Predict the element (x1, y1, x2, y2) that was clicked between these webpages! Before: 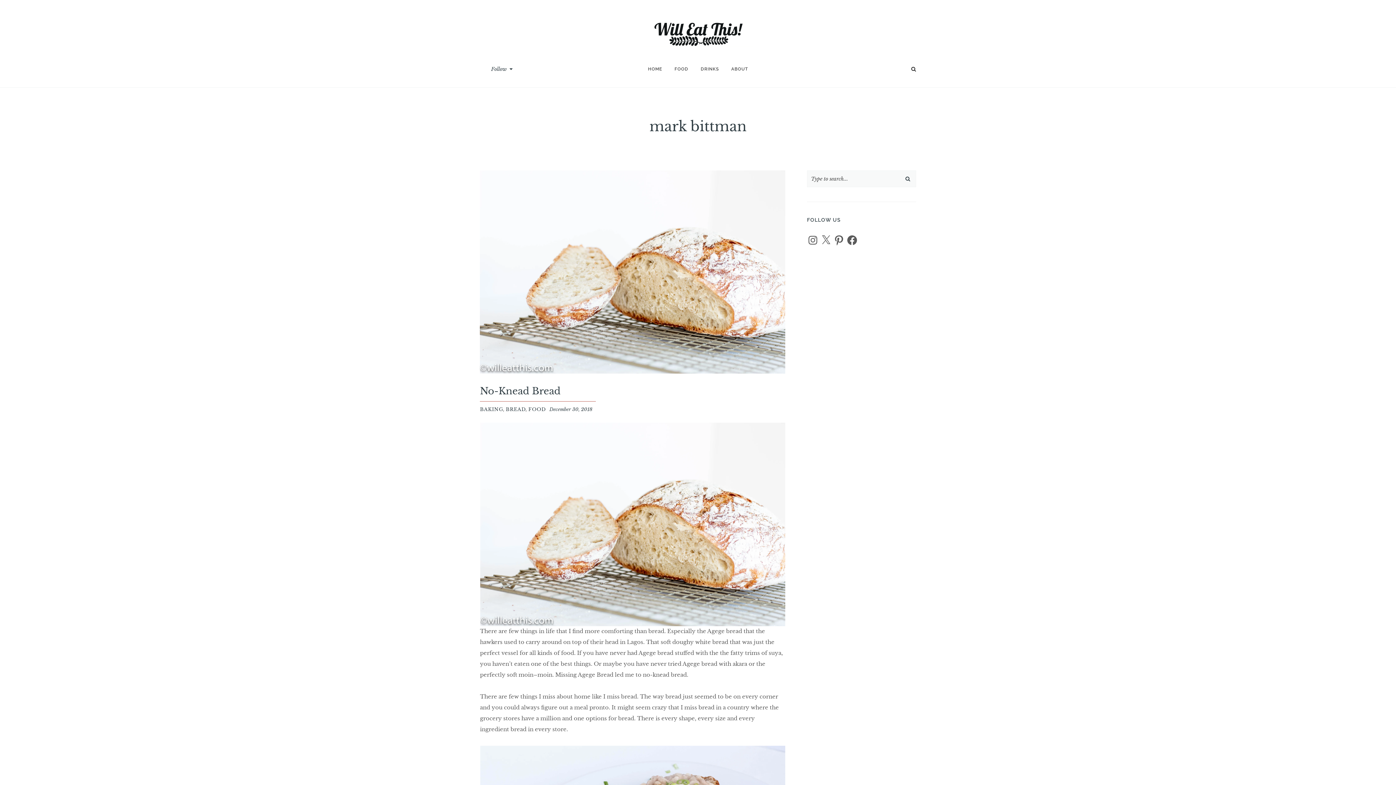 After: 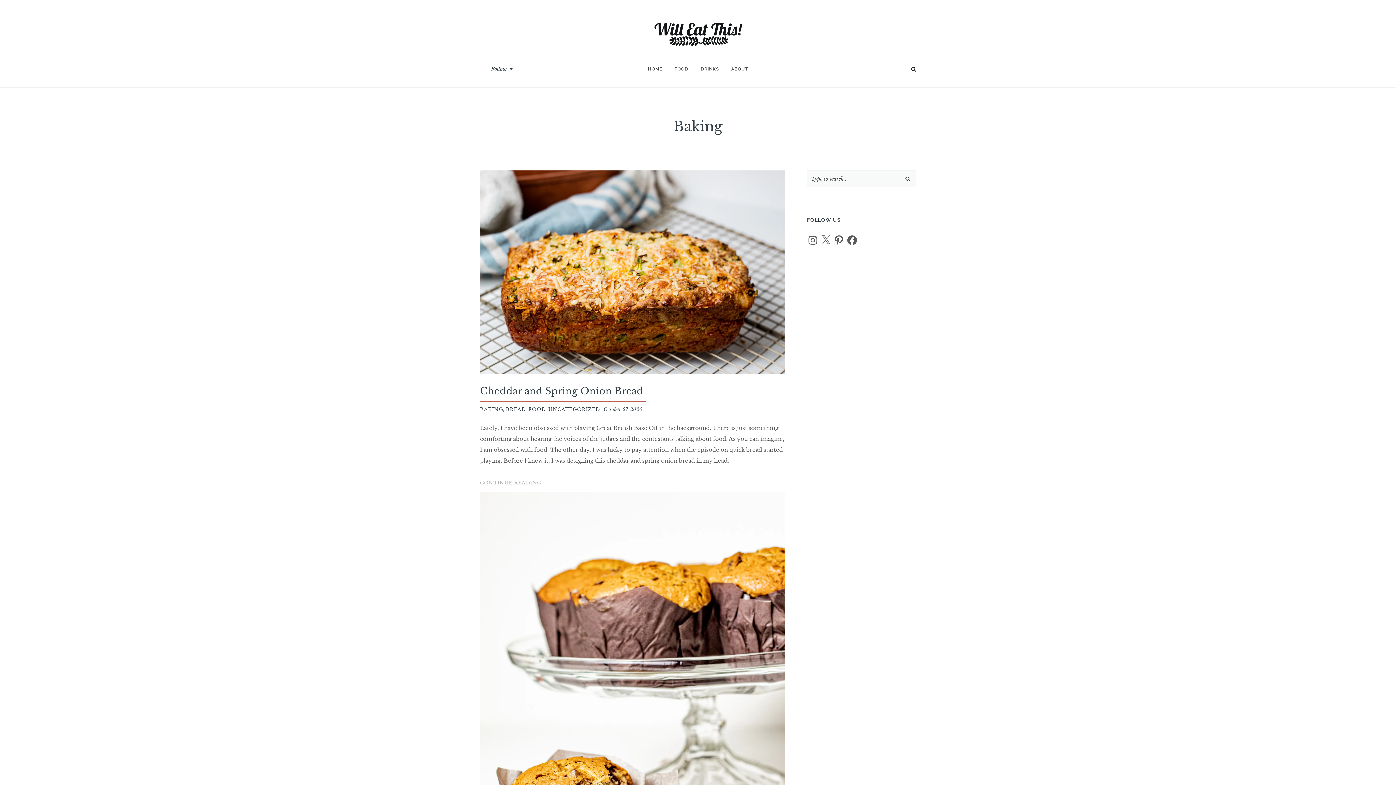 Action: bbox: (480, 406, 503, 412) label: BAKING